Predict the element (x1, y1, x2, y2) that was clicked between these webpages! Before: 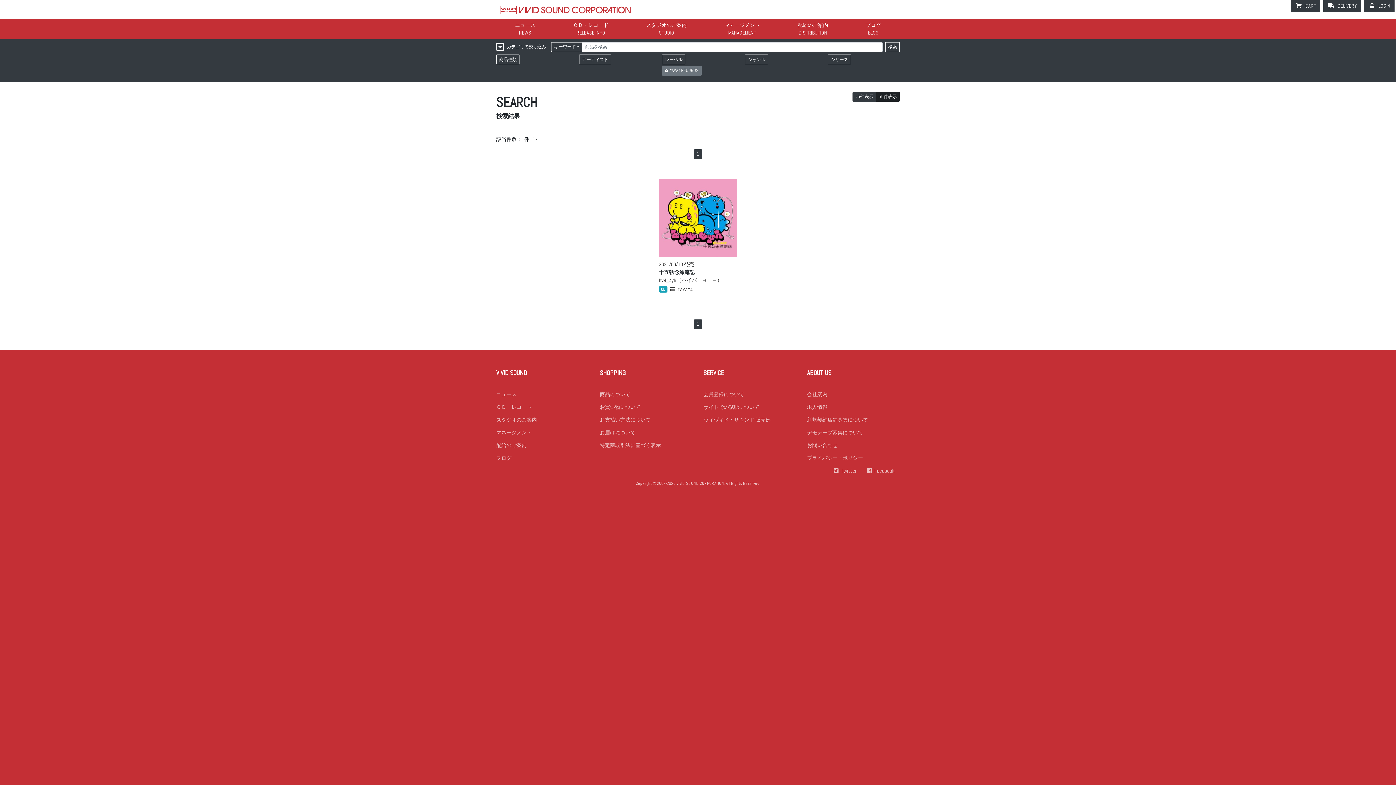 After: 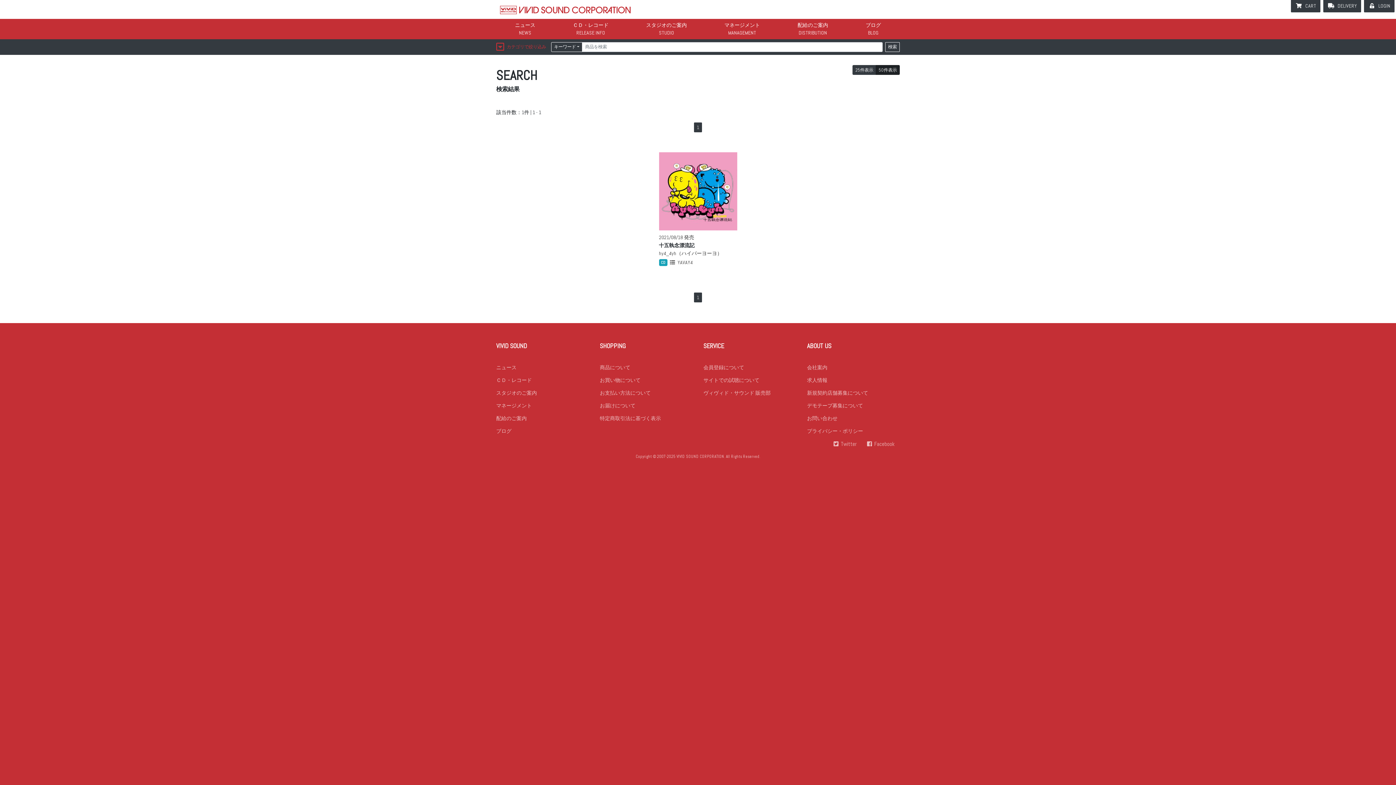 Action: bbox: (496, 42, 548, 52) label: カテゴリで絞り込み